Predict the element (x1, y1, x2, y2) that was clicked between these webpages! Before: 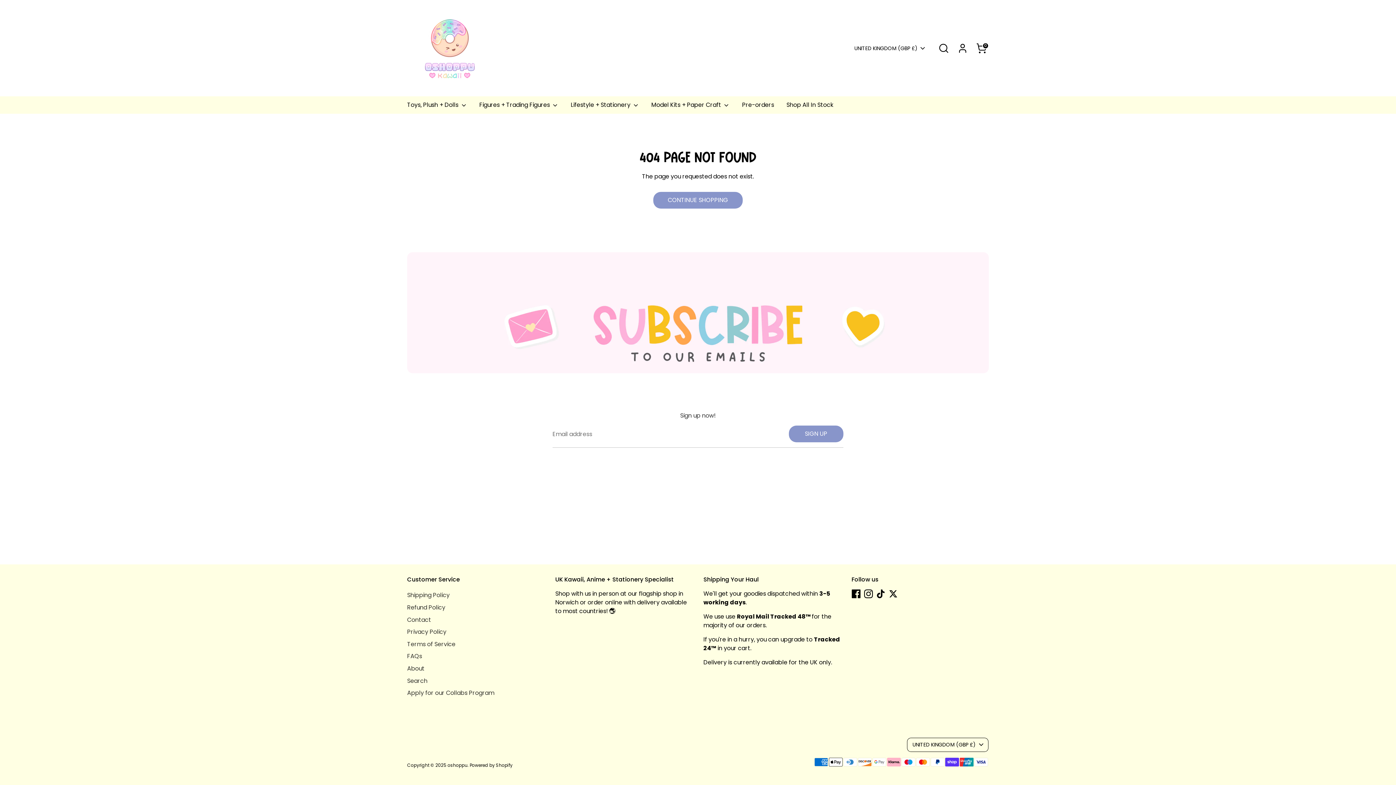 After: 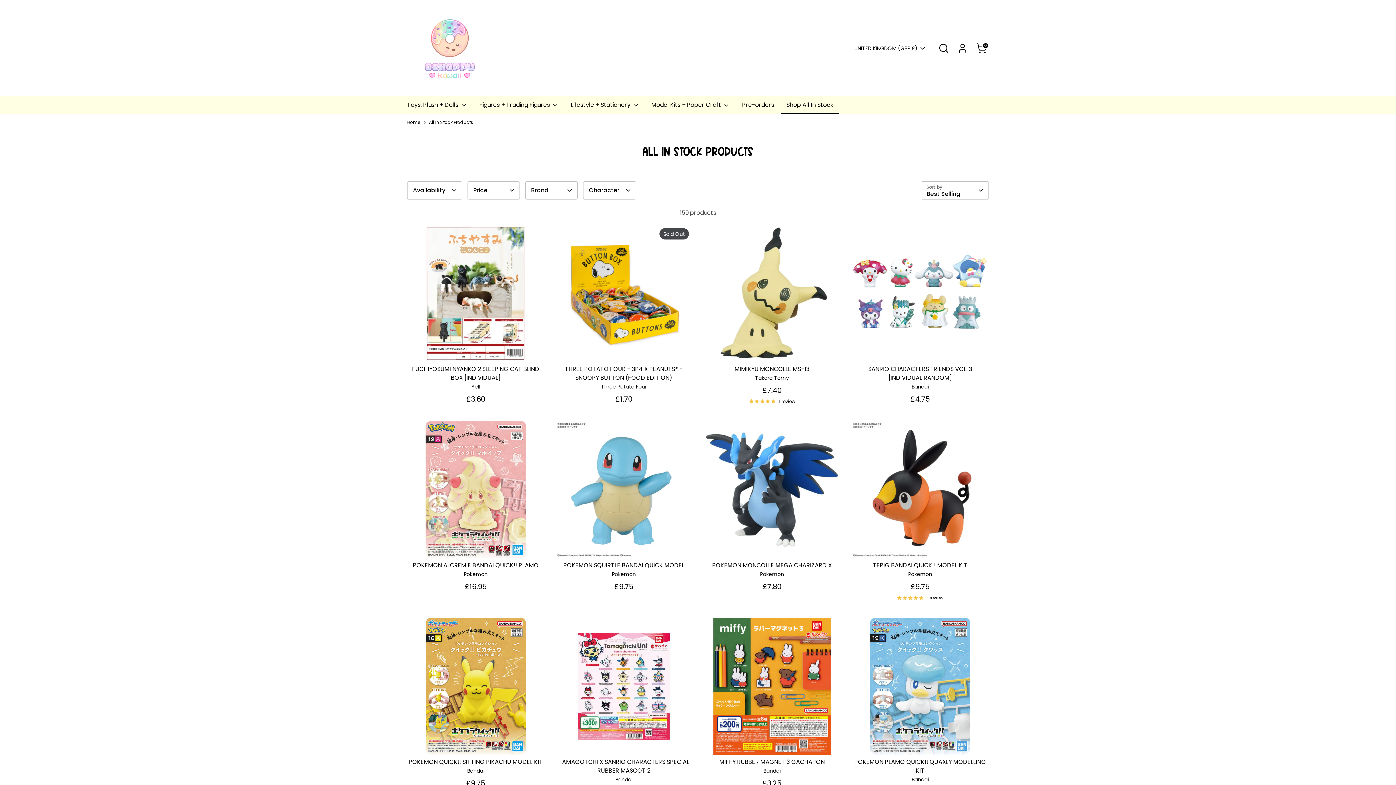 Action: bbox: (781, 100, 839, 113) label: Shop All In Stock